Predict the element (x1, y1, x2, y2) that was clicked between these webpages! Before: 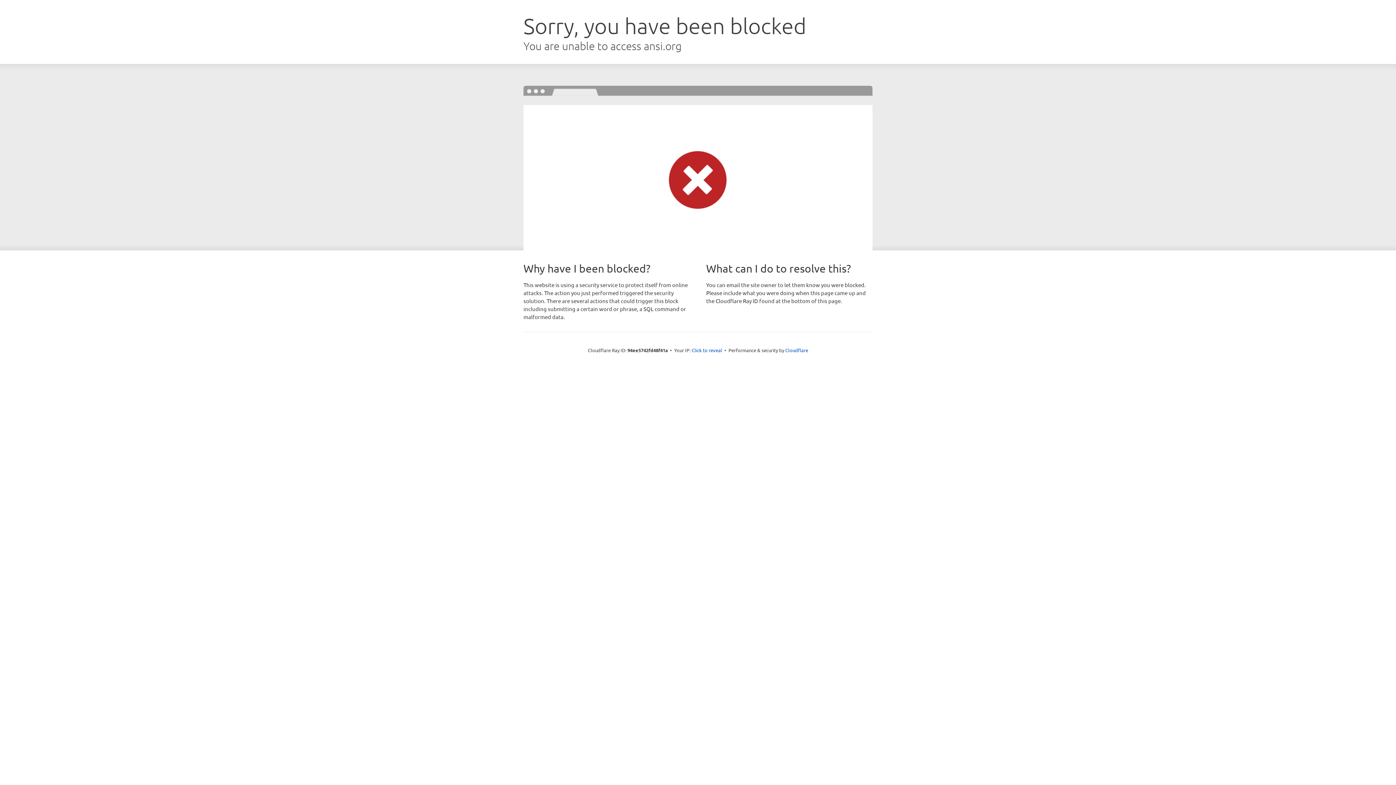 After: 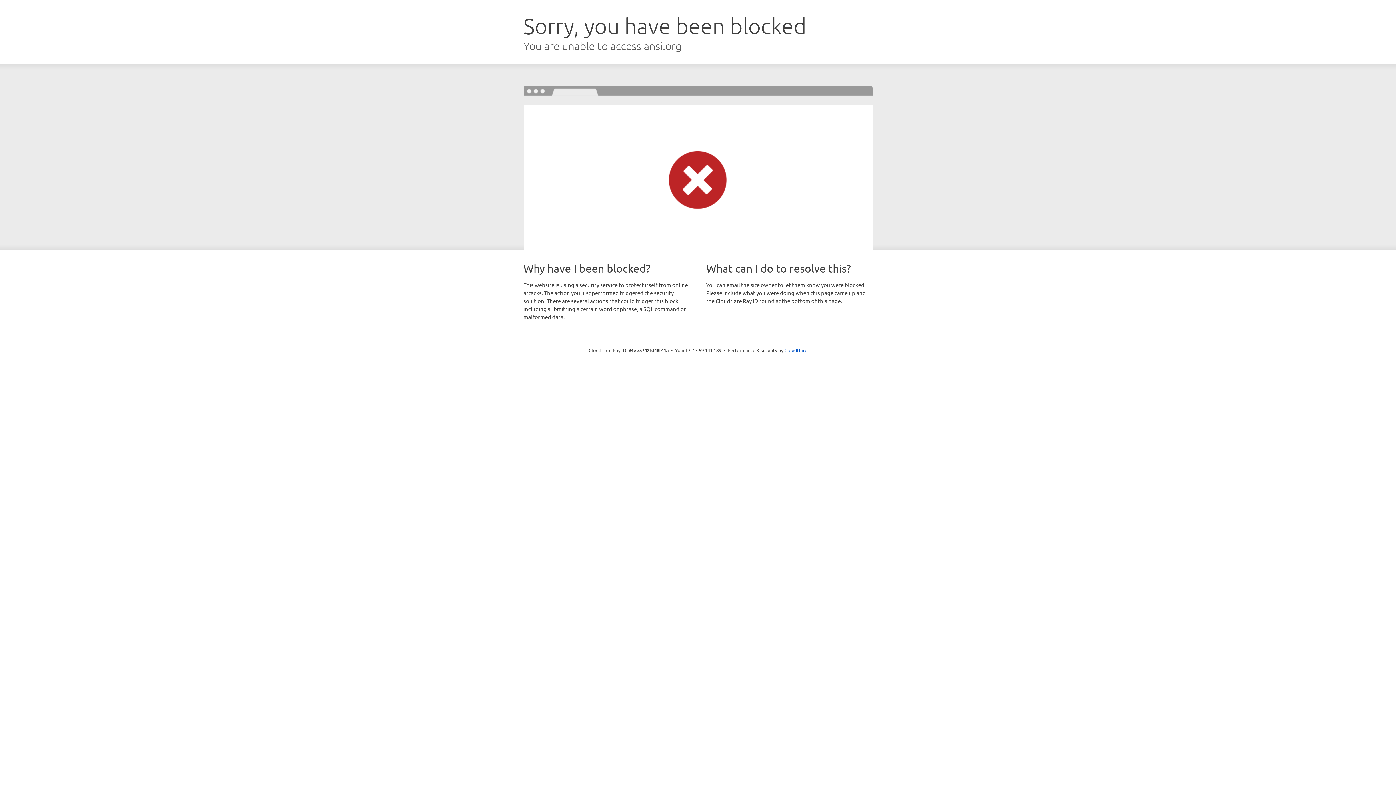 Action: bbox: (691, 346, 722, 353) label: Click to reveal